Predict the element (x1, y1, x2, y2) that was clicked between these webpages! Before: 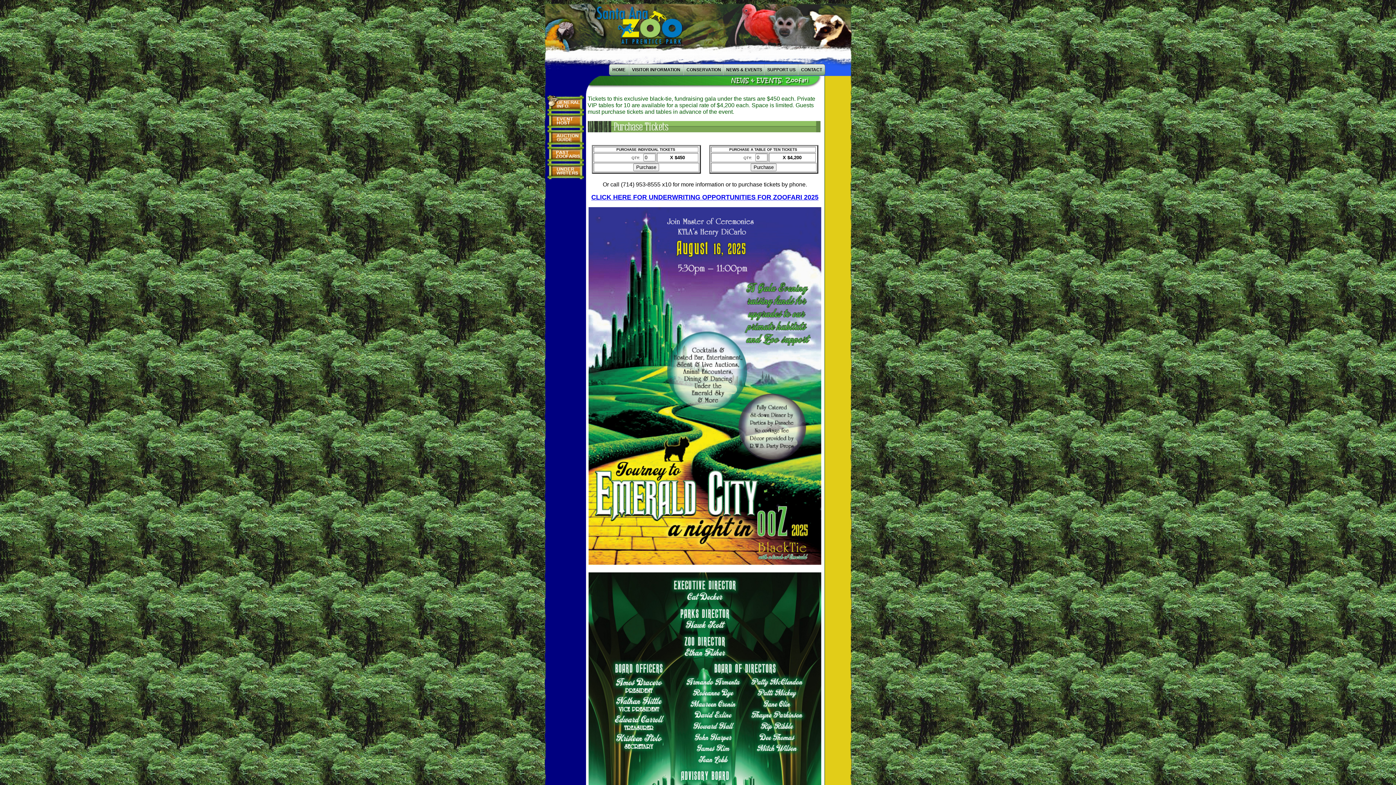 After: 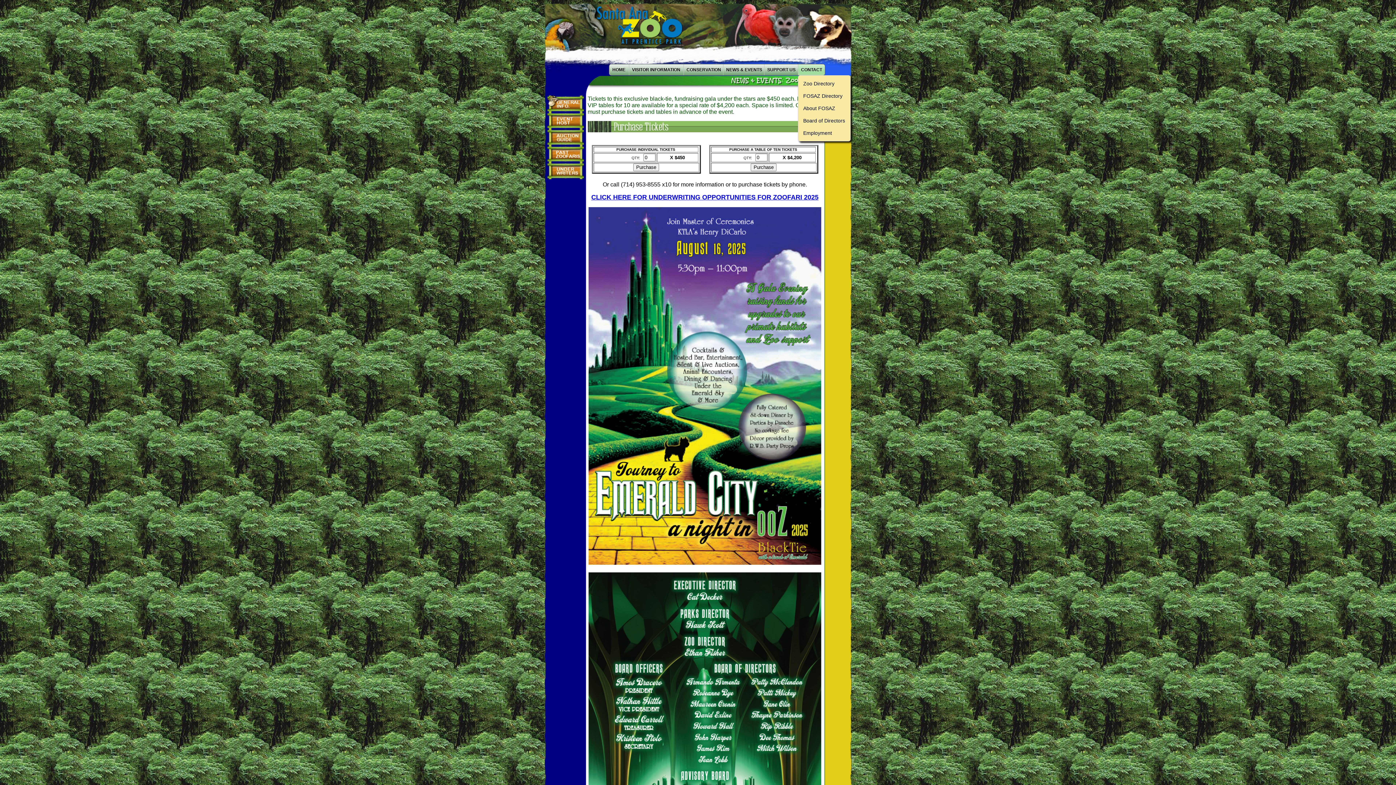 Action: bbox: (798, 64, 824, 75) label: CONTACT